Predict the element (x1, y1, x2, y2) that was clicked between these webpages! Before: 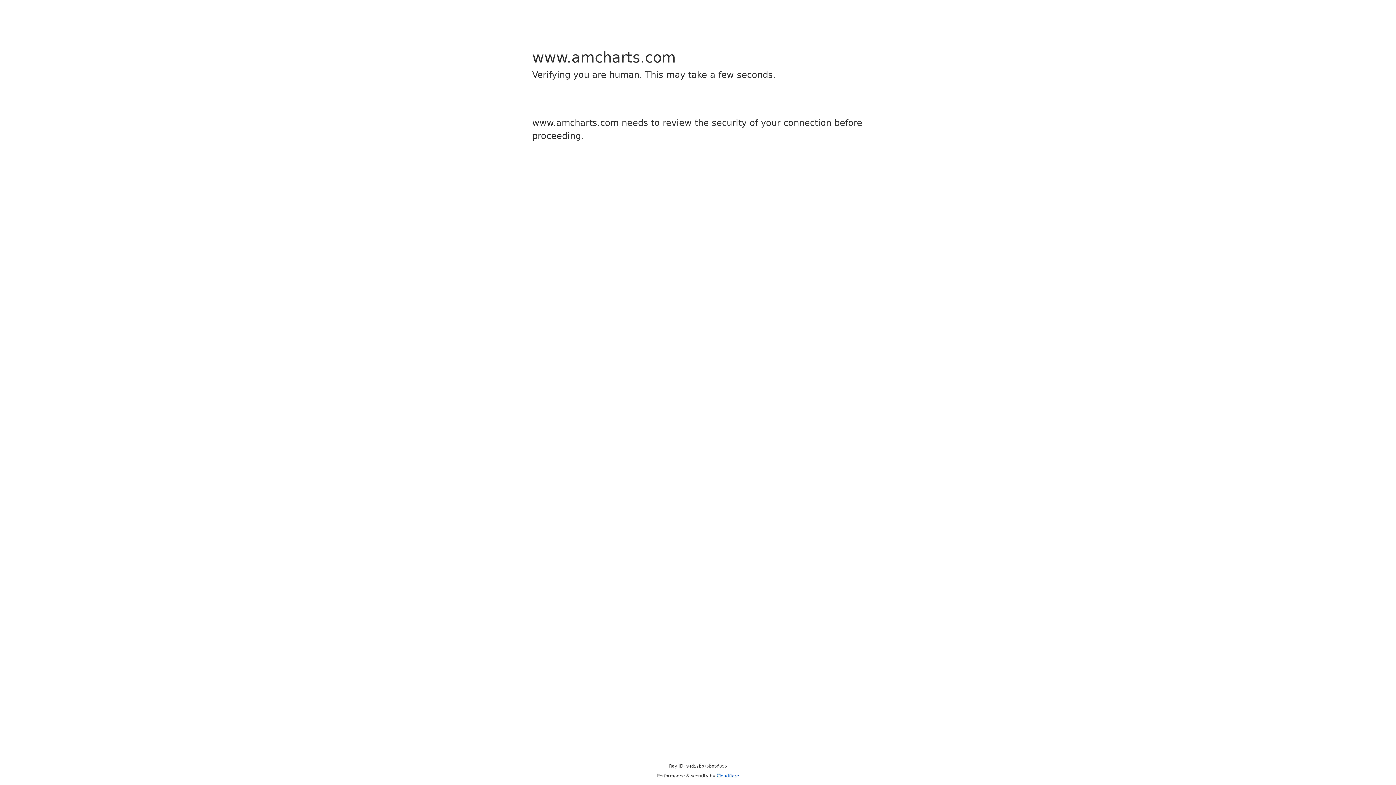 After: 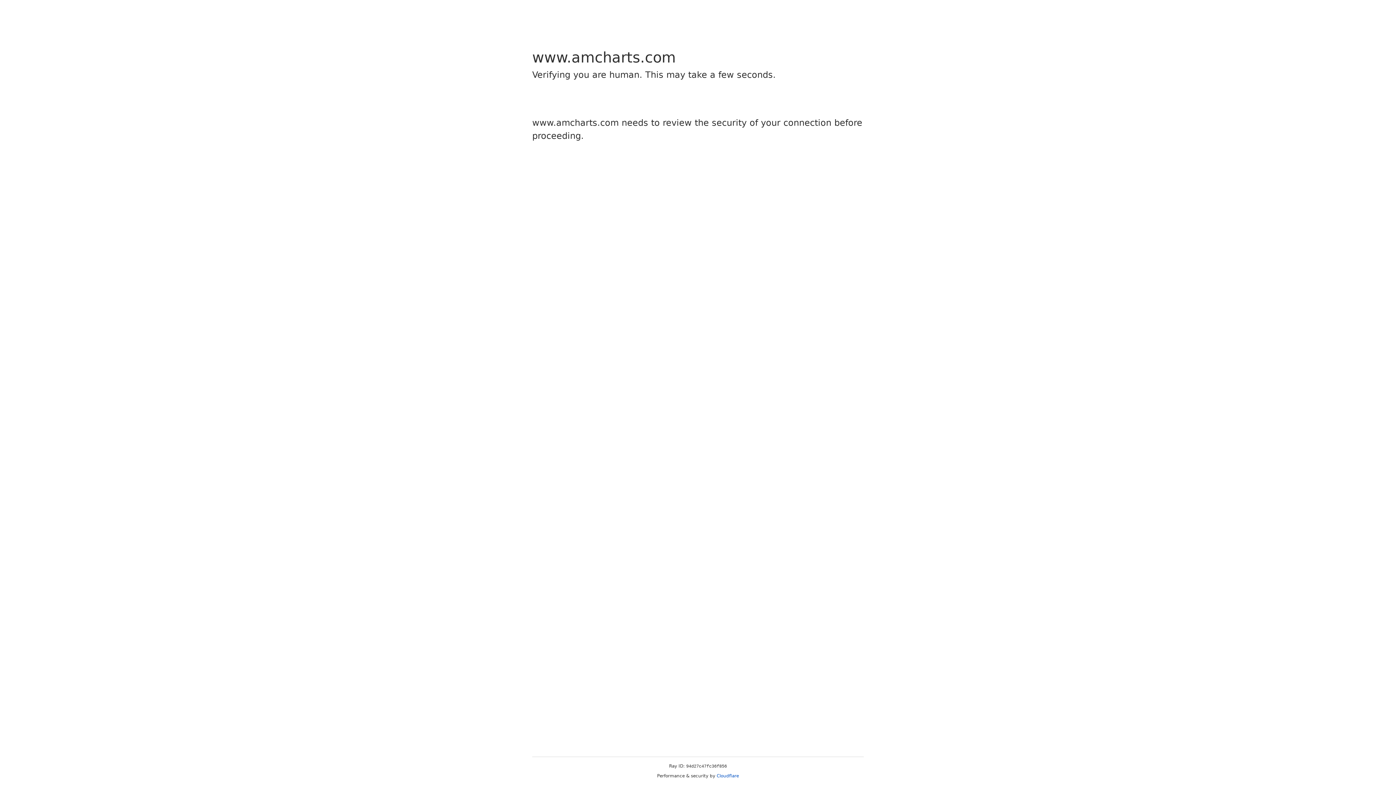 Action: bbox: (716, 773, 739, 778) label: Cloudflare